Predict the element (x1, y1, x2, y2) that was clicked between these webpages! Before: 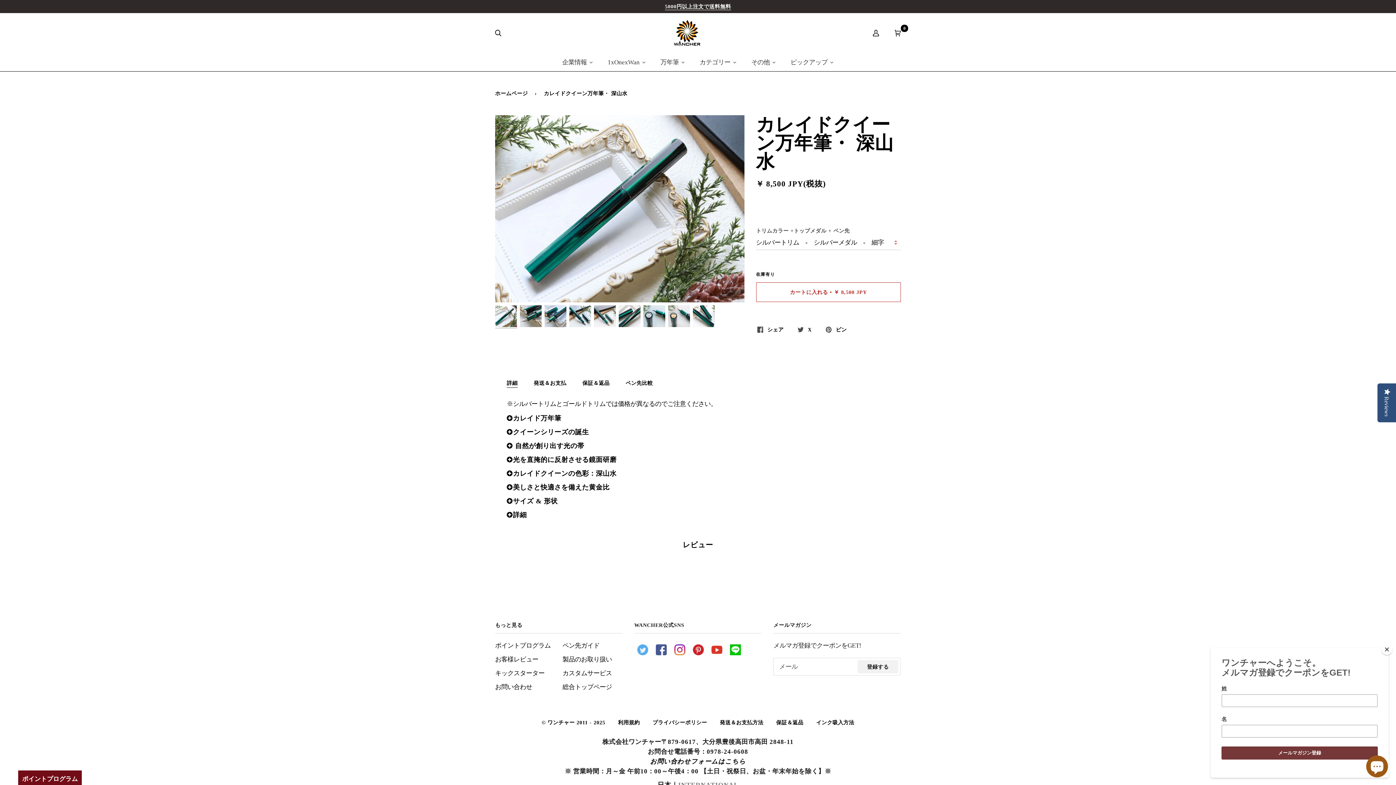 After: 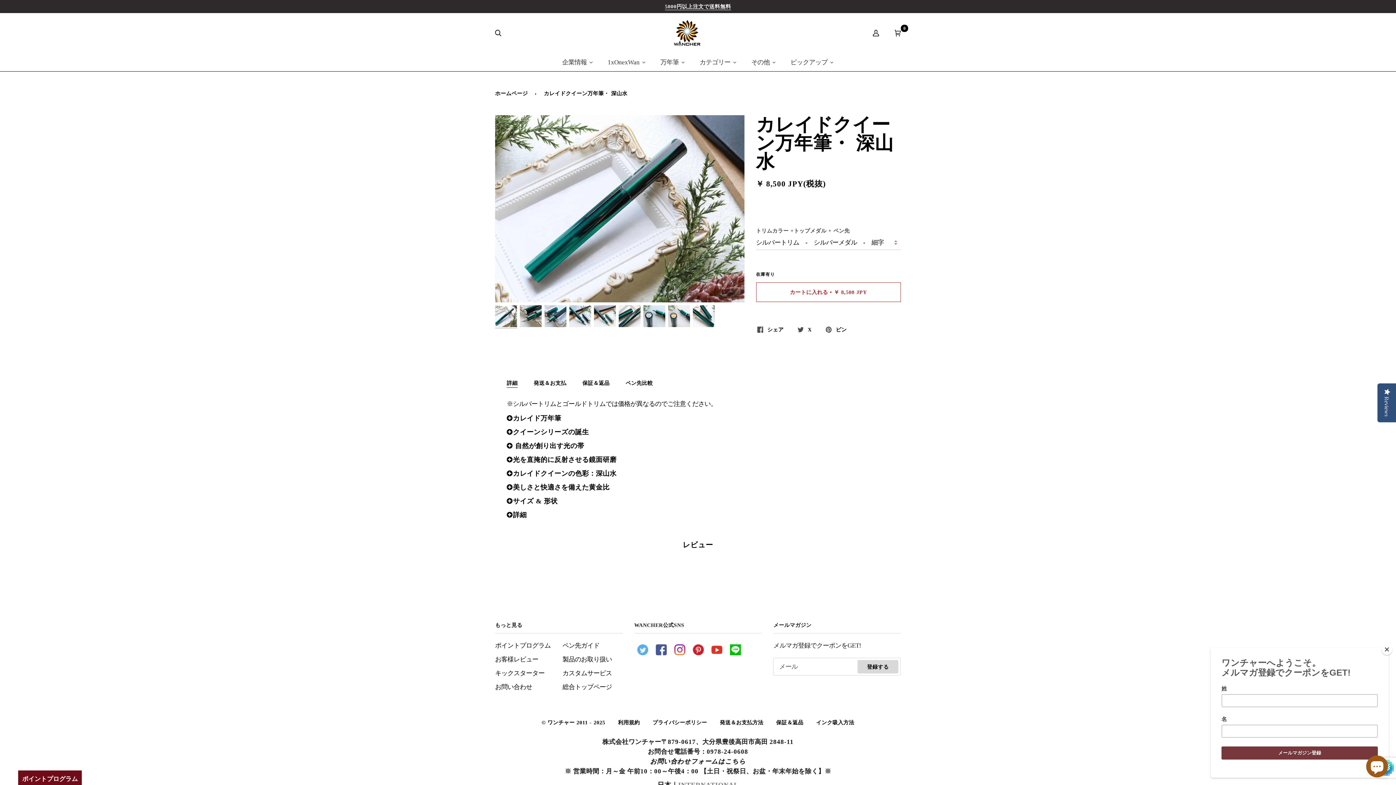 Action: bbox: (857, 660, 898, 673) label: 登録する